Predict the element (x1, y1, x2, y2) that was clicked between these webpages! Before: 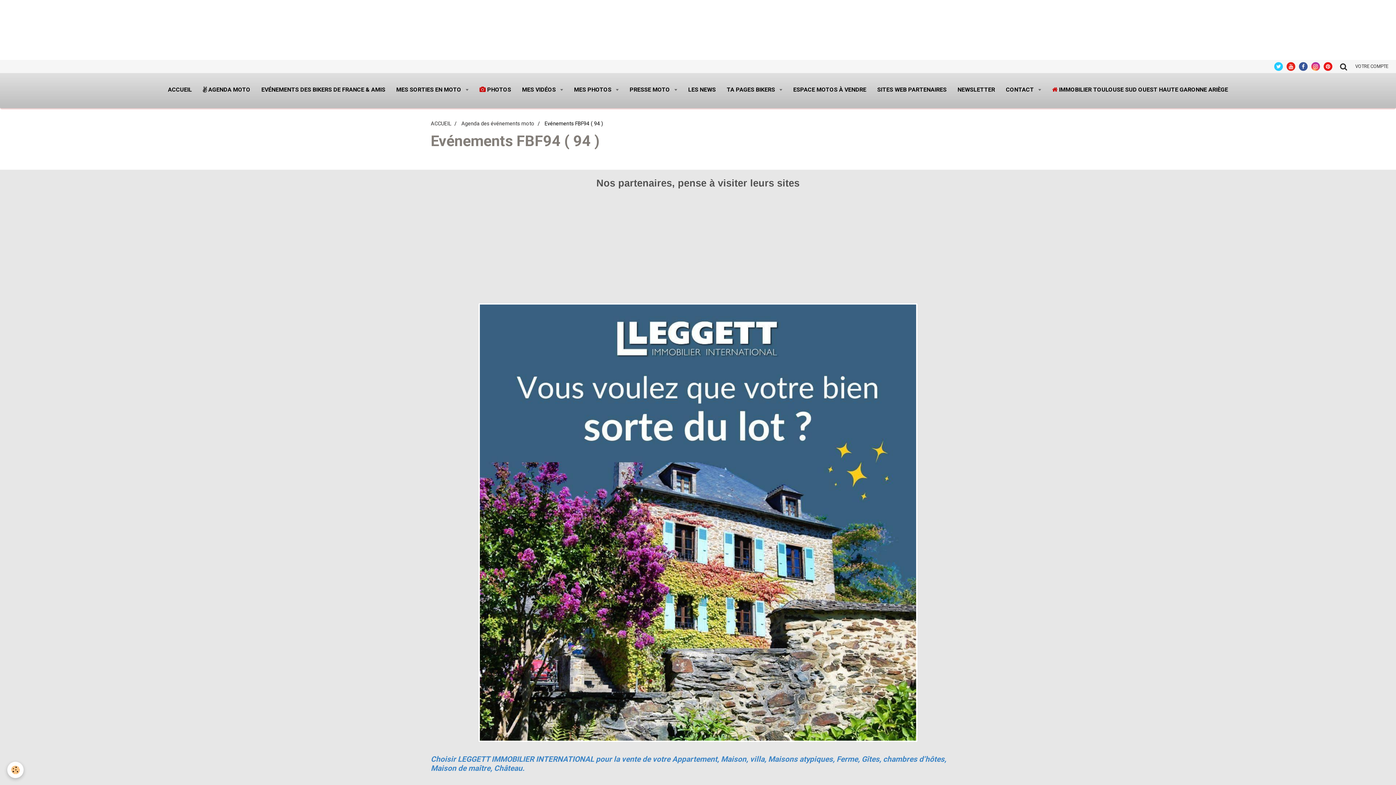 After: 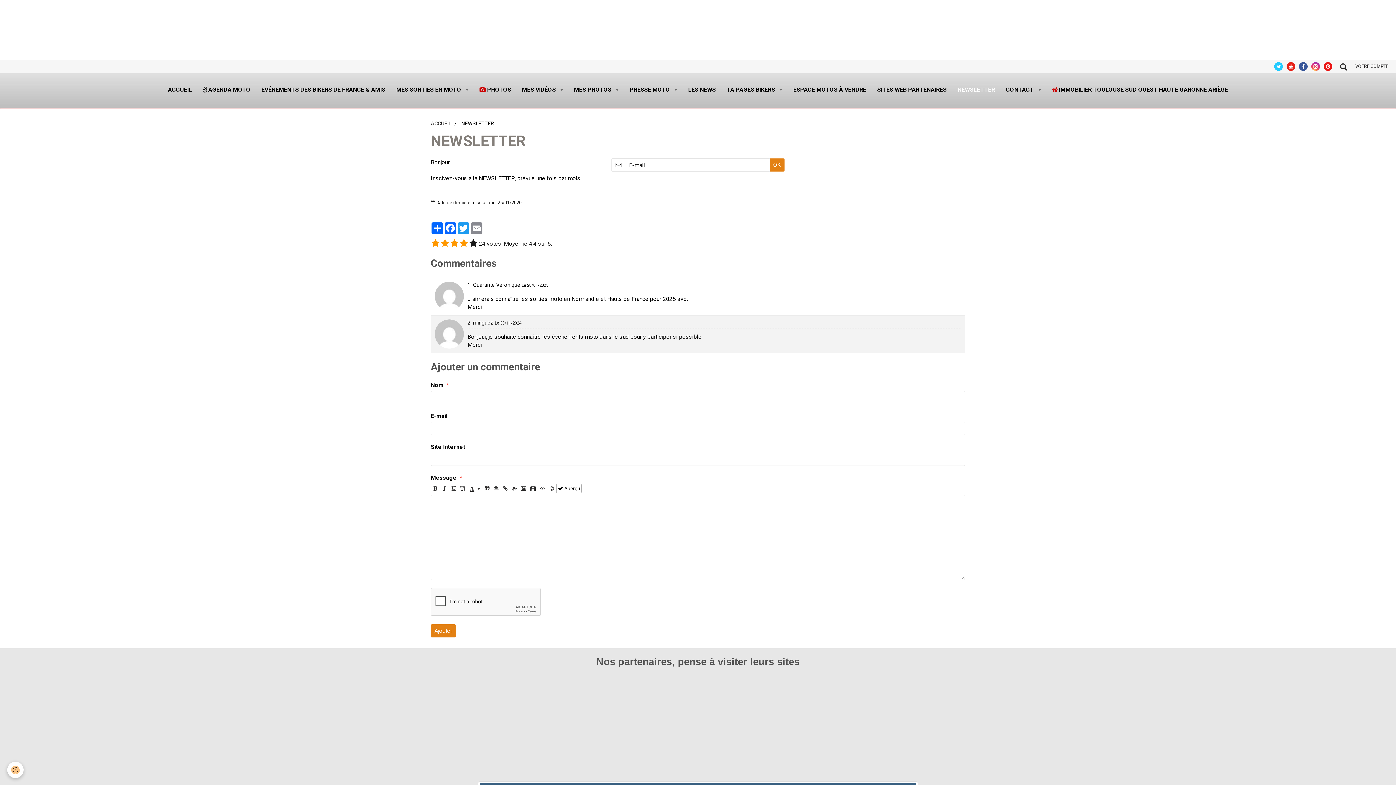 Action: label: NEWSLETTER bbox: (952, 80, 1000, 99)